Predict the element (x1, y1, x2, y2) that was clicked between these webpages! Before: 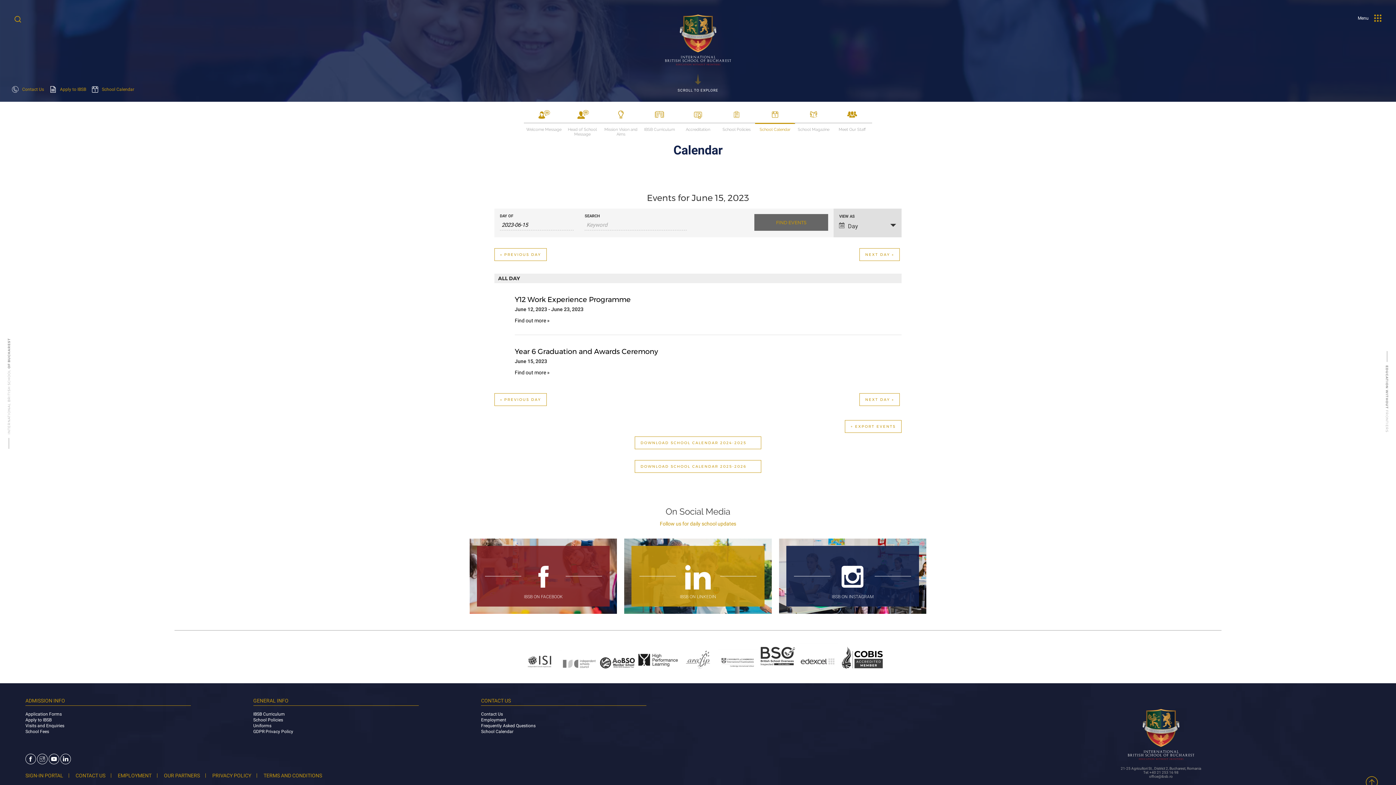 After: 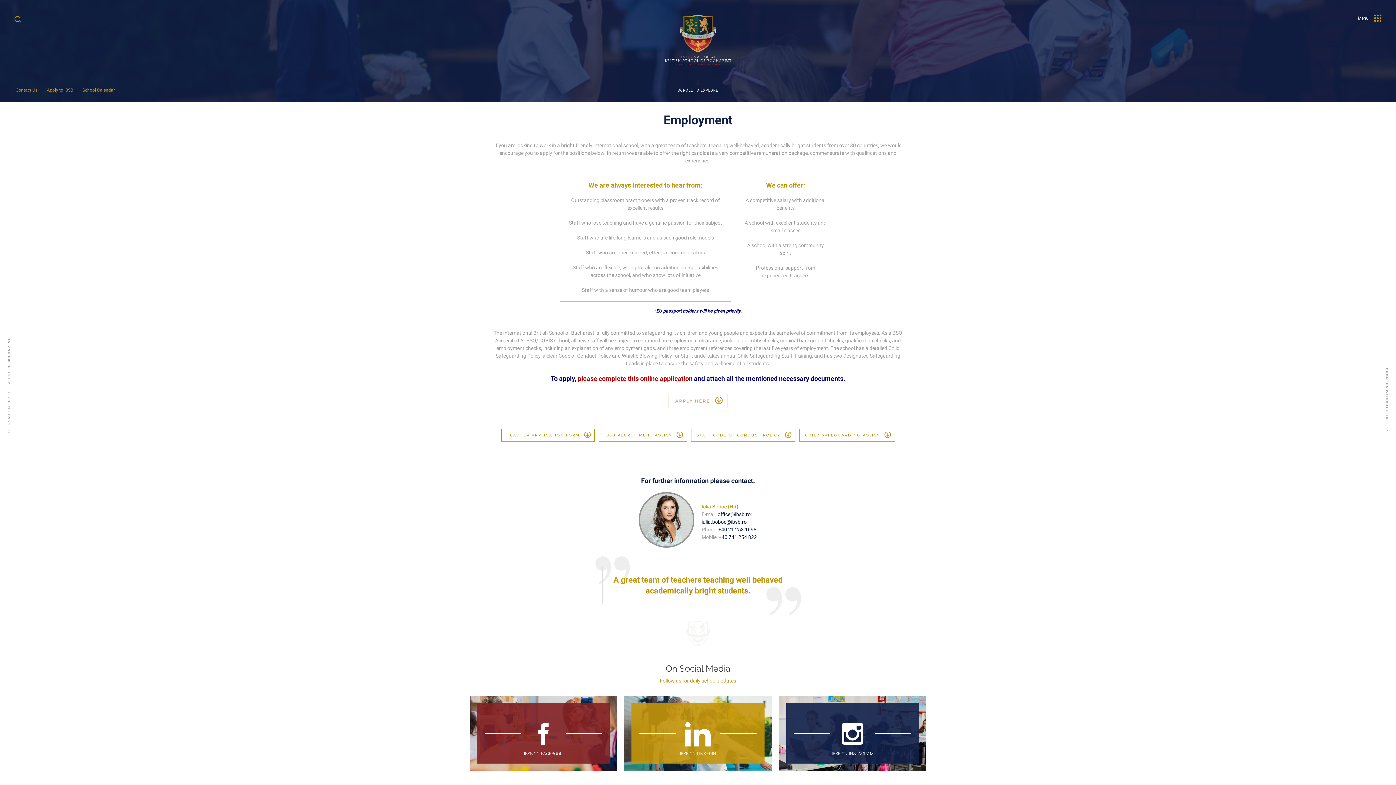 Action: bbox: (112, 773, 157, 778) label: EMPLOYMENT